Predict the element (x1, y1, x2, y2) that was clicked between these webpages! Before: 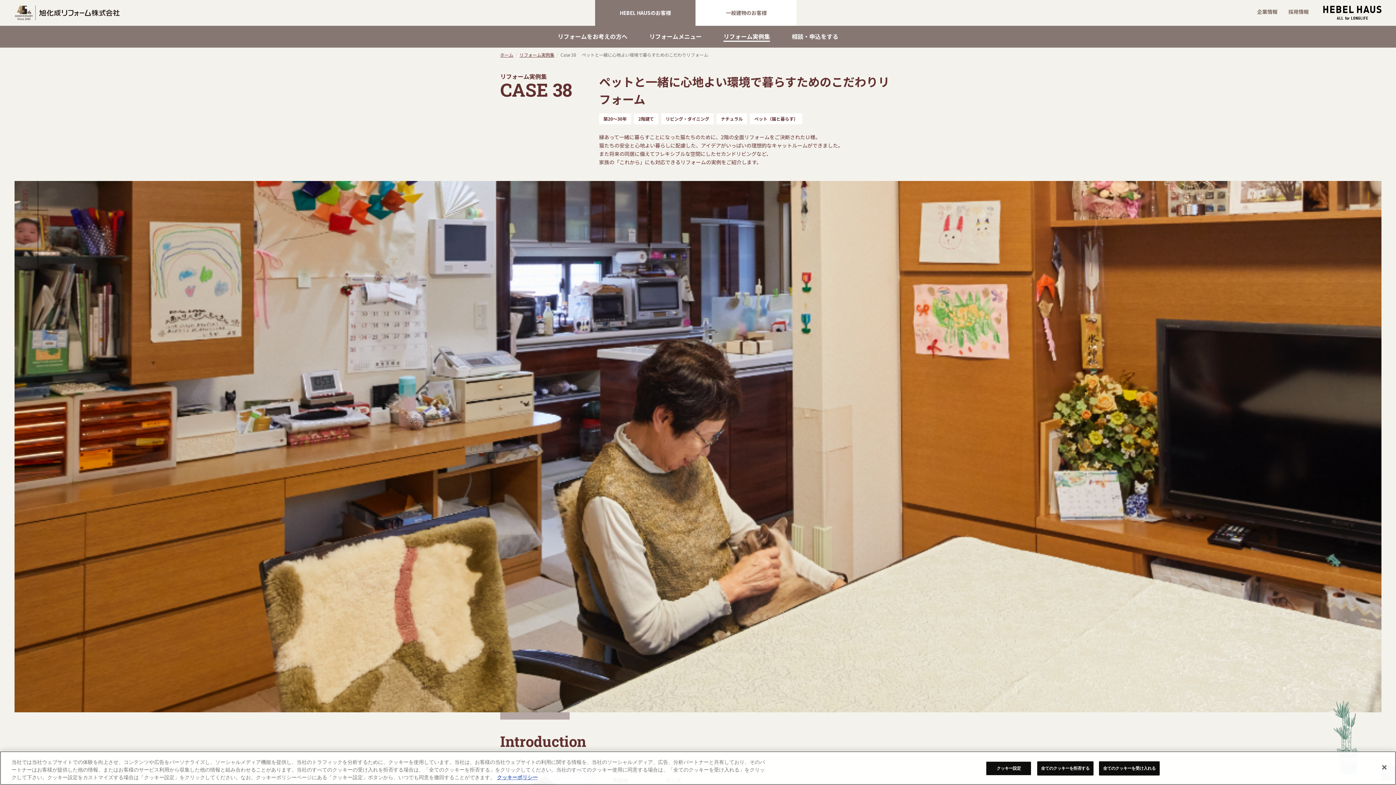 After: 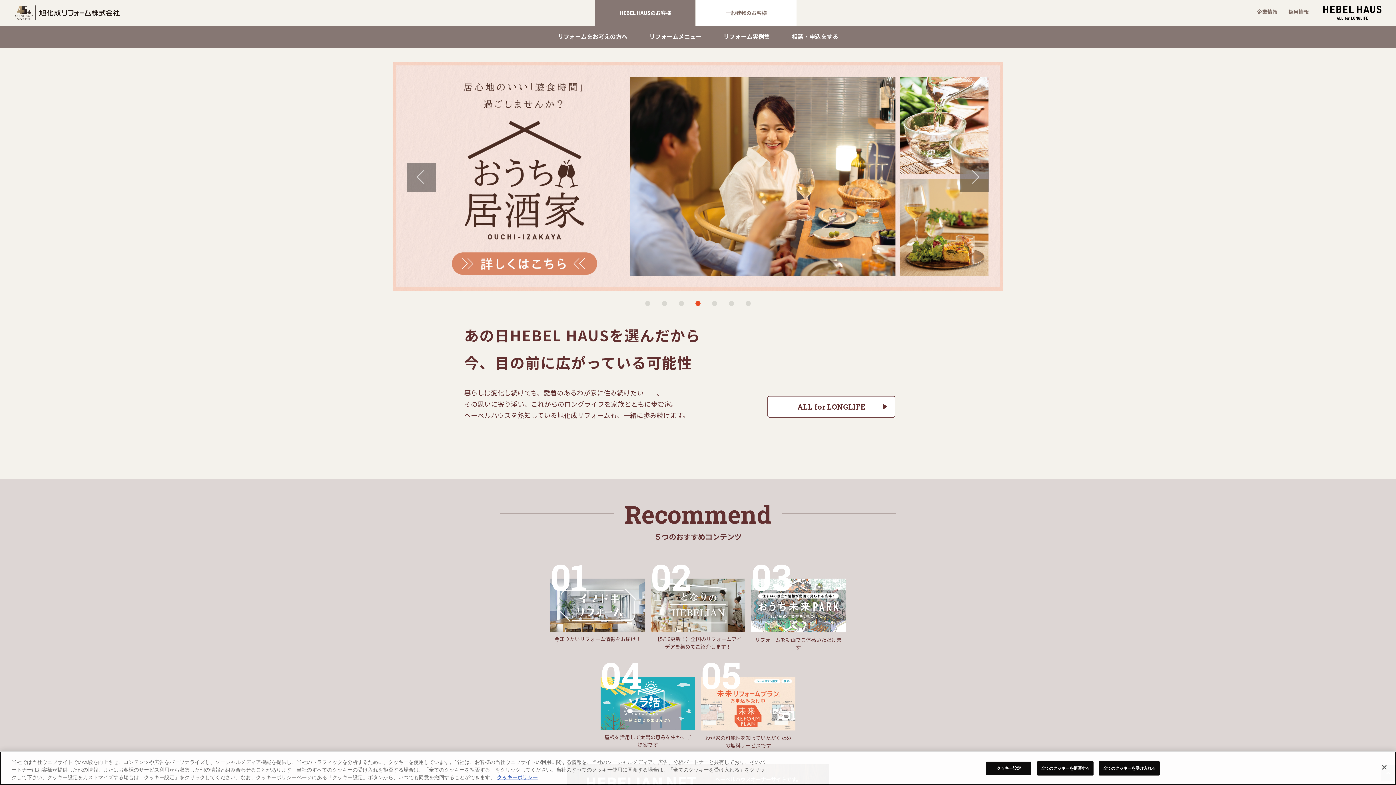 Action: label: ホーム bbox: (500, 51, 513, 57)